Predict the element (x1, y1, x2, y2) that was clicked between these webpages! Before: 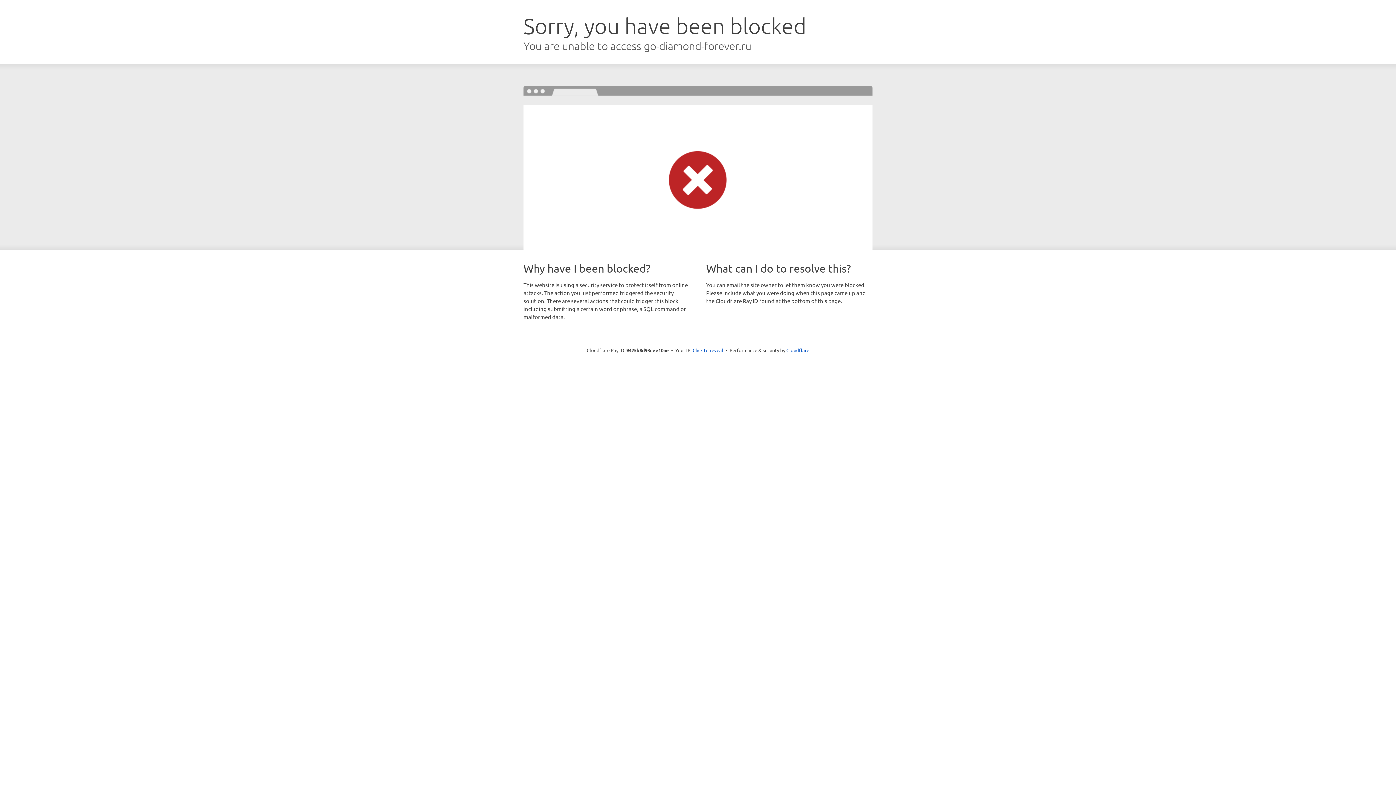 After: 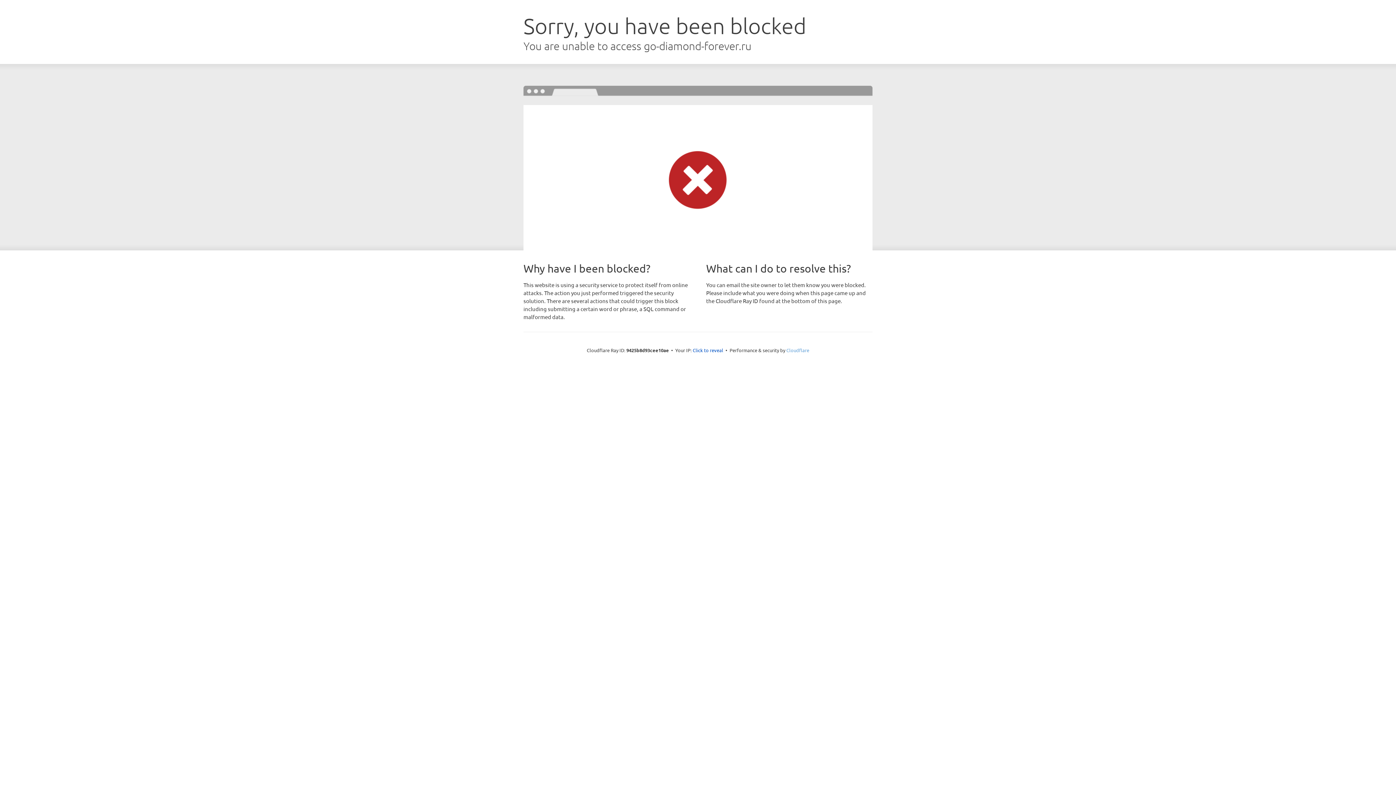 Action: label: Cloudflare bbox: (786, 347, 809, 353)